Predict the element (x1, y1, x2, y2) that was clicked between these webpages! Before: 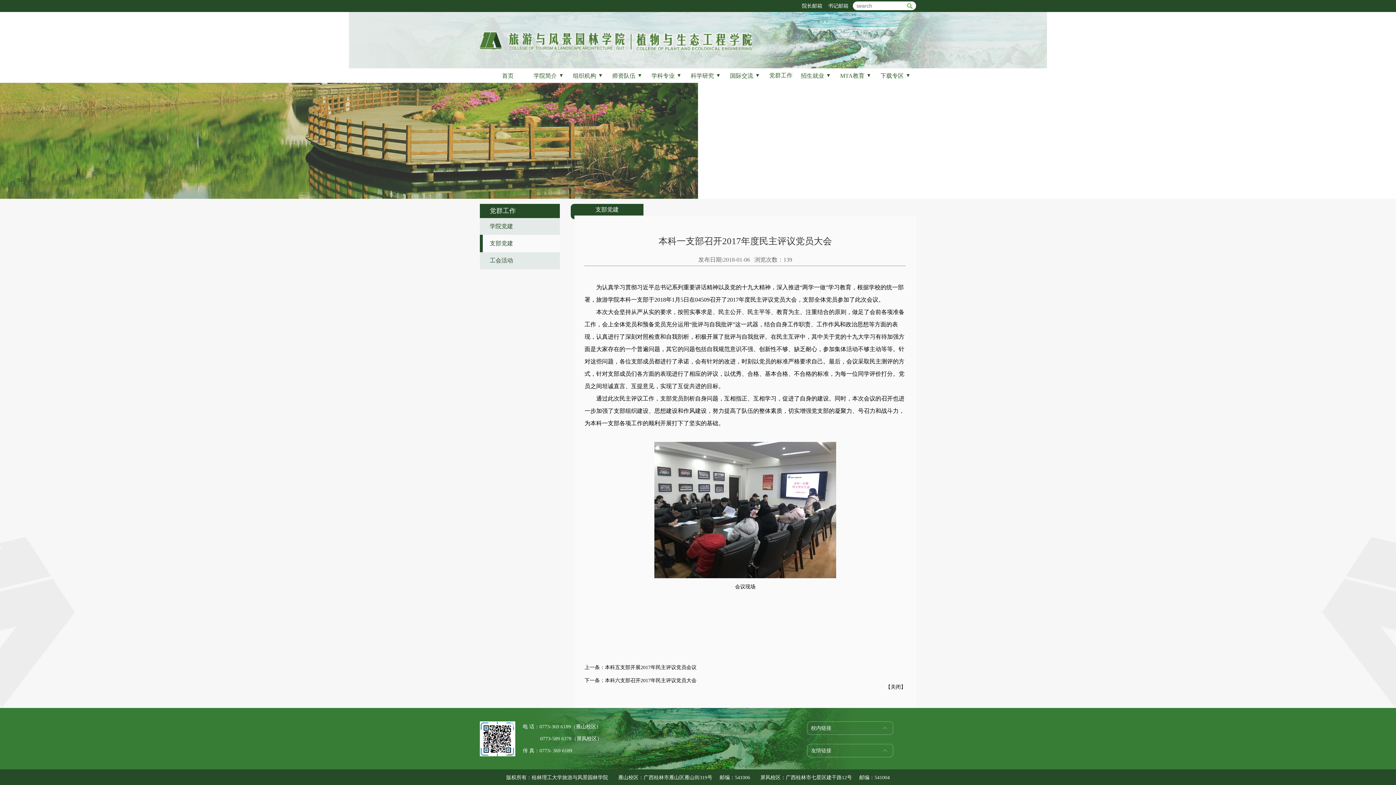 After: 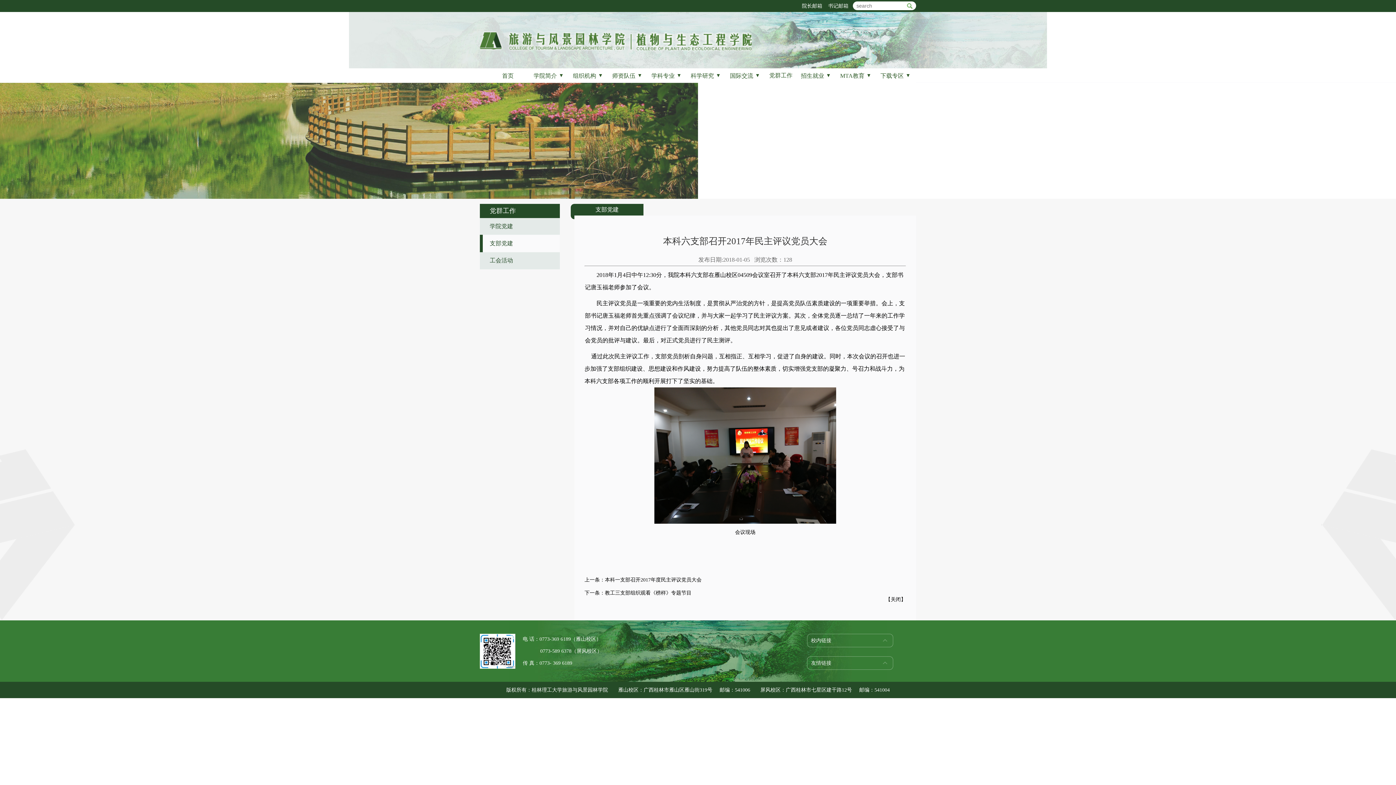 Action: bbox: (605, 678, 696, 683) label: 本科六支部召开2017年民主评议党员大会